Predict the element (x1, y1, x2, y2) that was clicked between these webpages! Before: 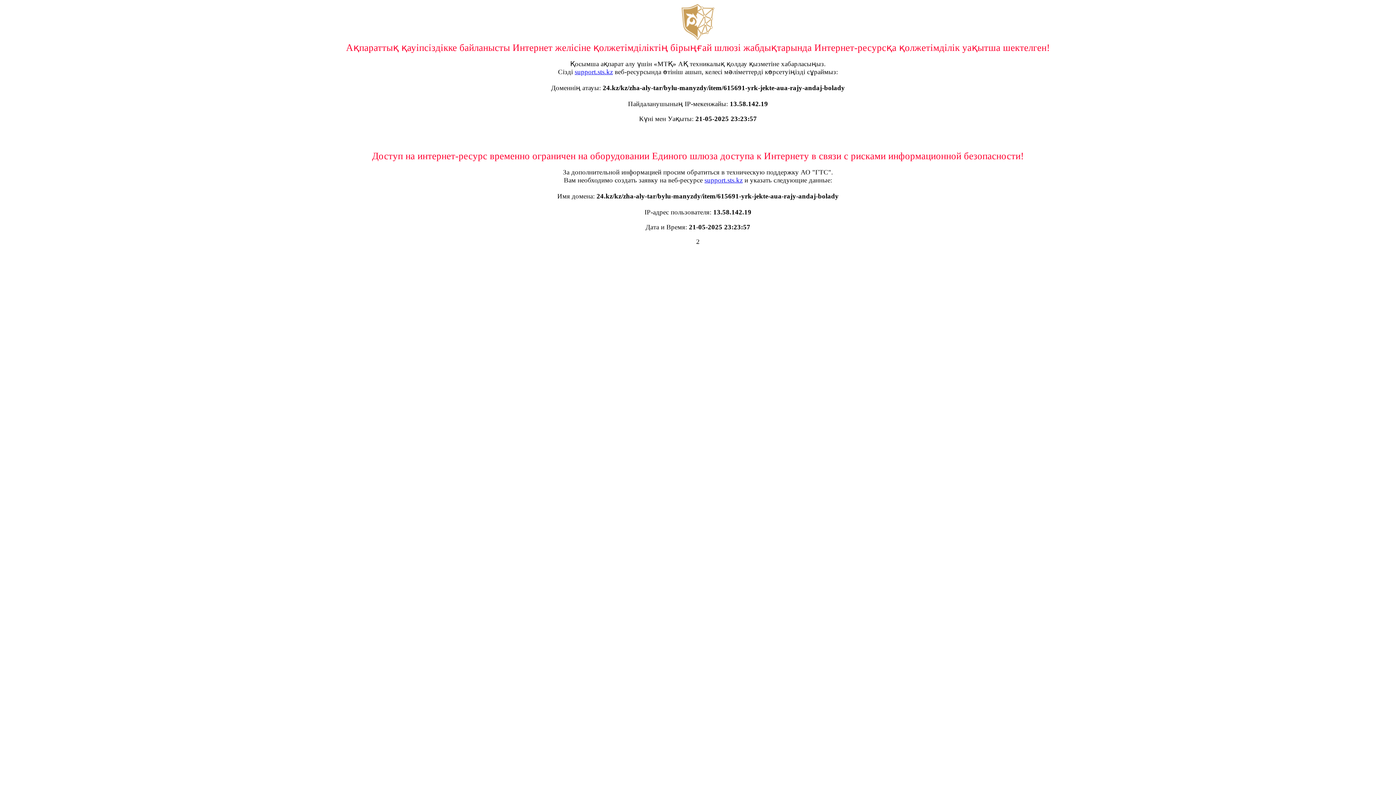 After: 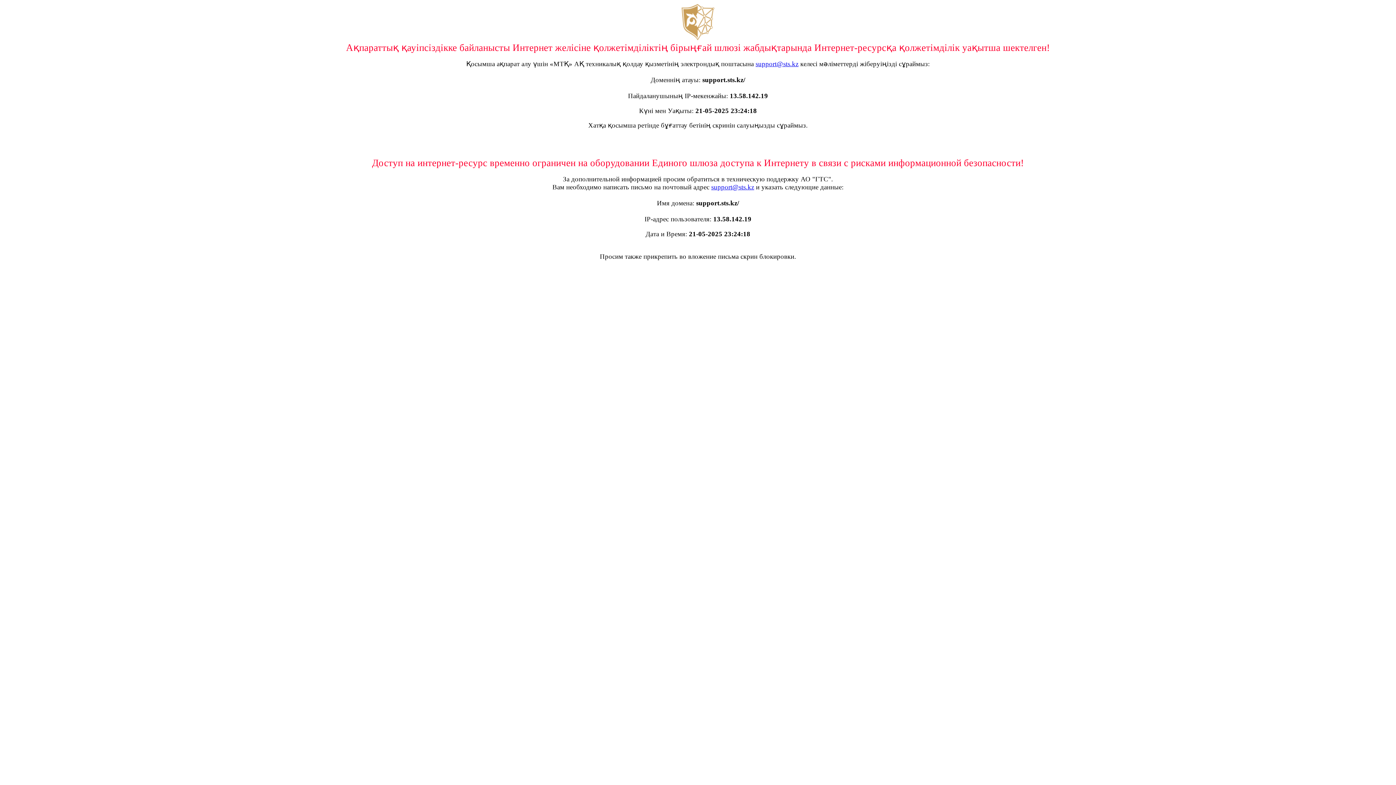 Action: bbox: (574, 68, 613, 75) label: support.sts.kz